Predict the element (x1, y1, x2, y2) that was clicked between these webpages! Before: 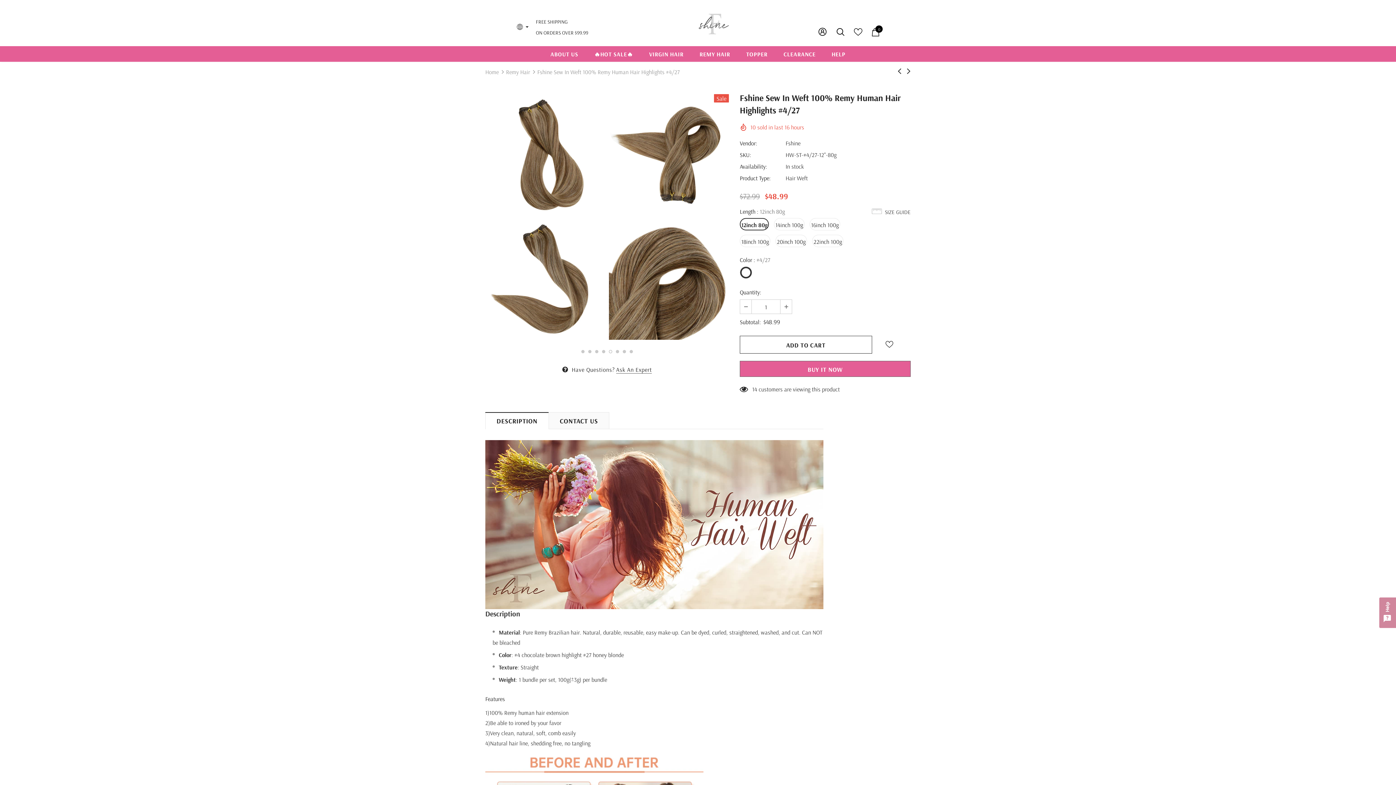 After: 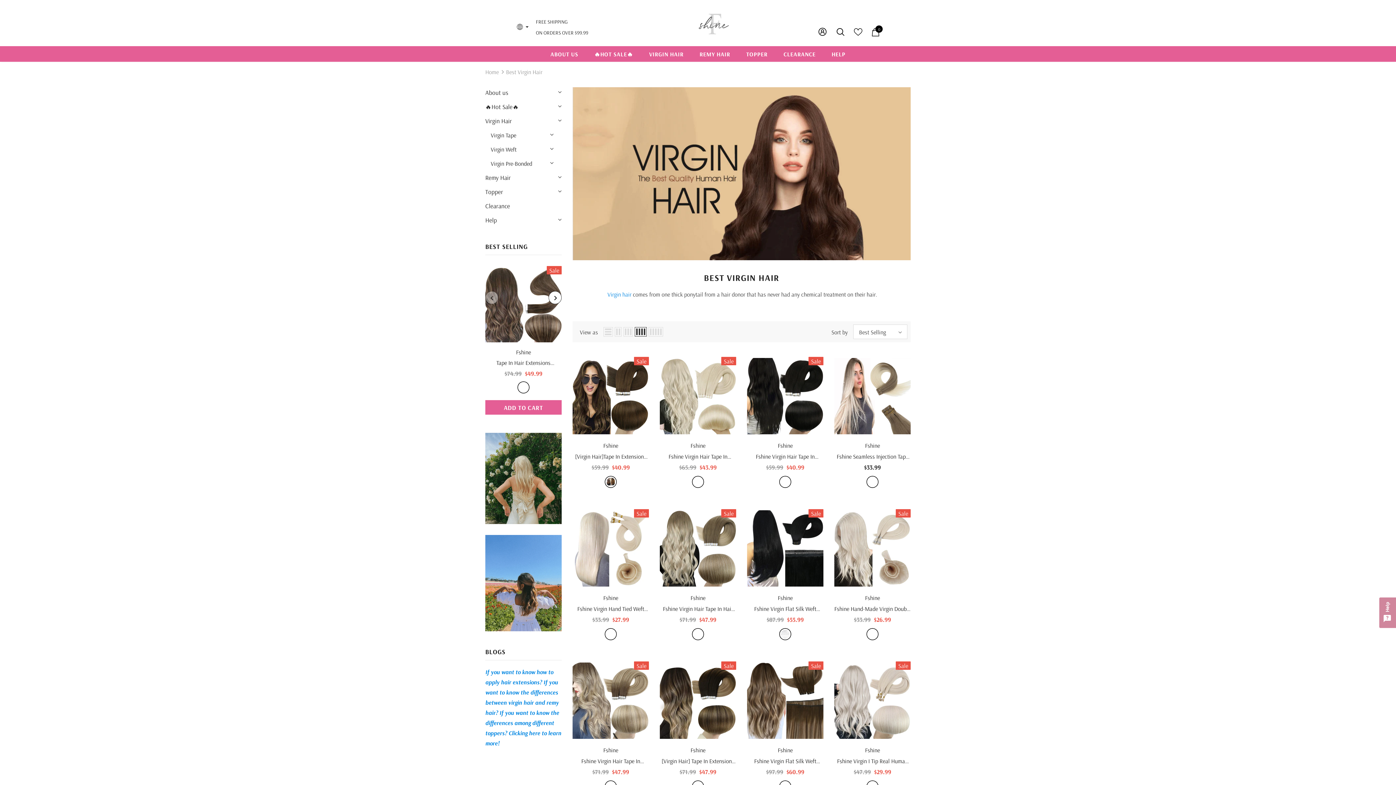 Action: label: VIRGIN HAIR bbox: (649, 46, 683, 61)